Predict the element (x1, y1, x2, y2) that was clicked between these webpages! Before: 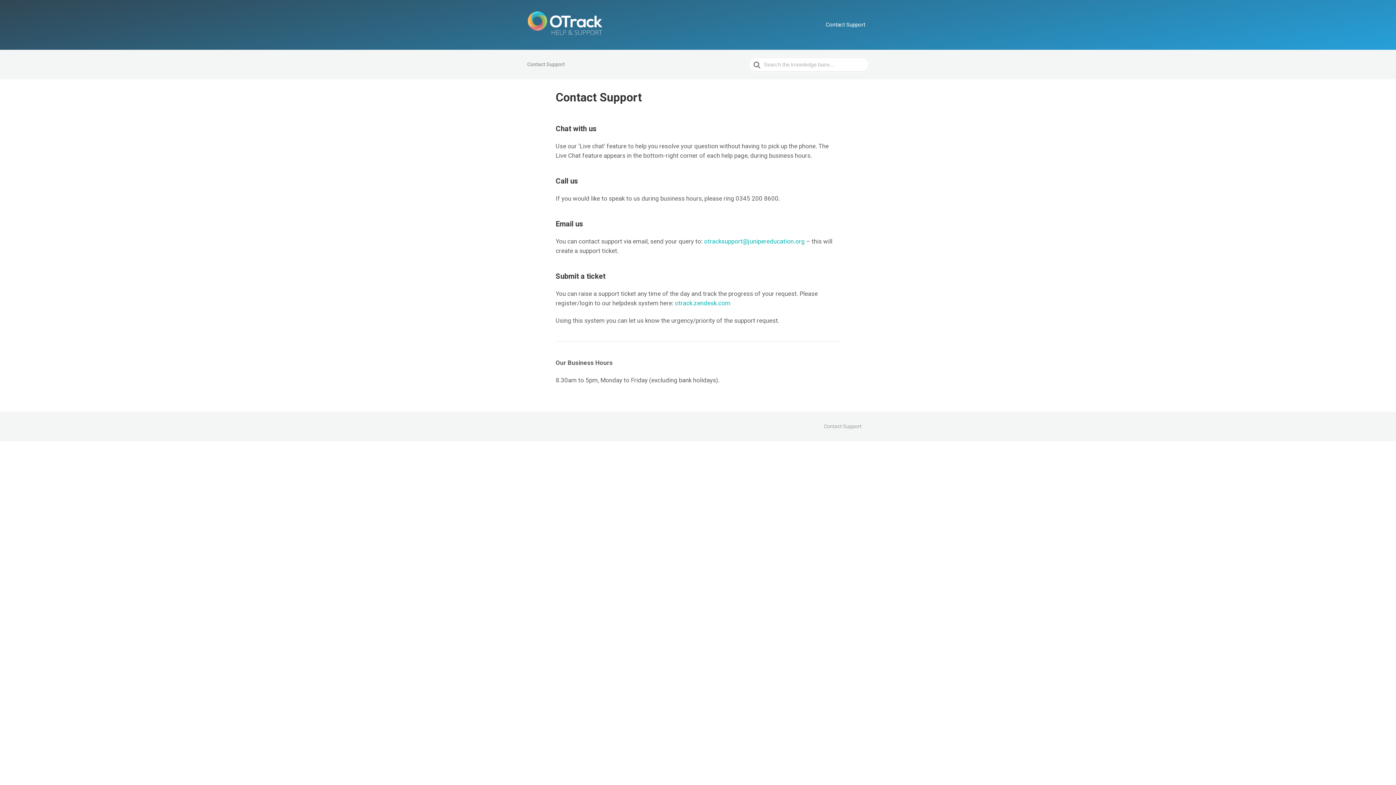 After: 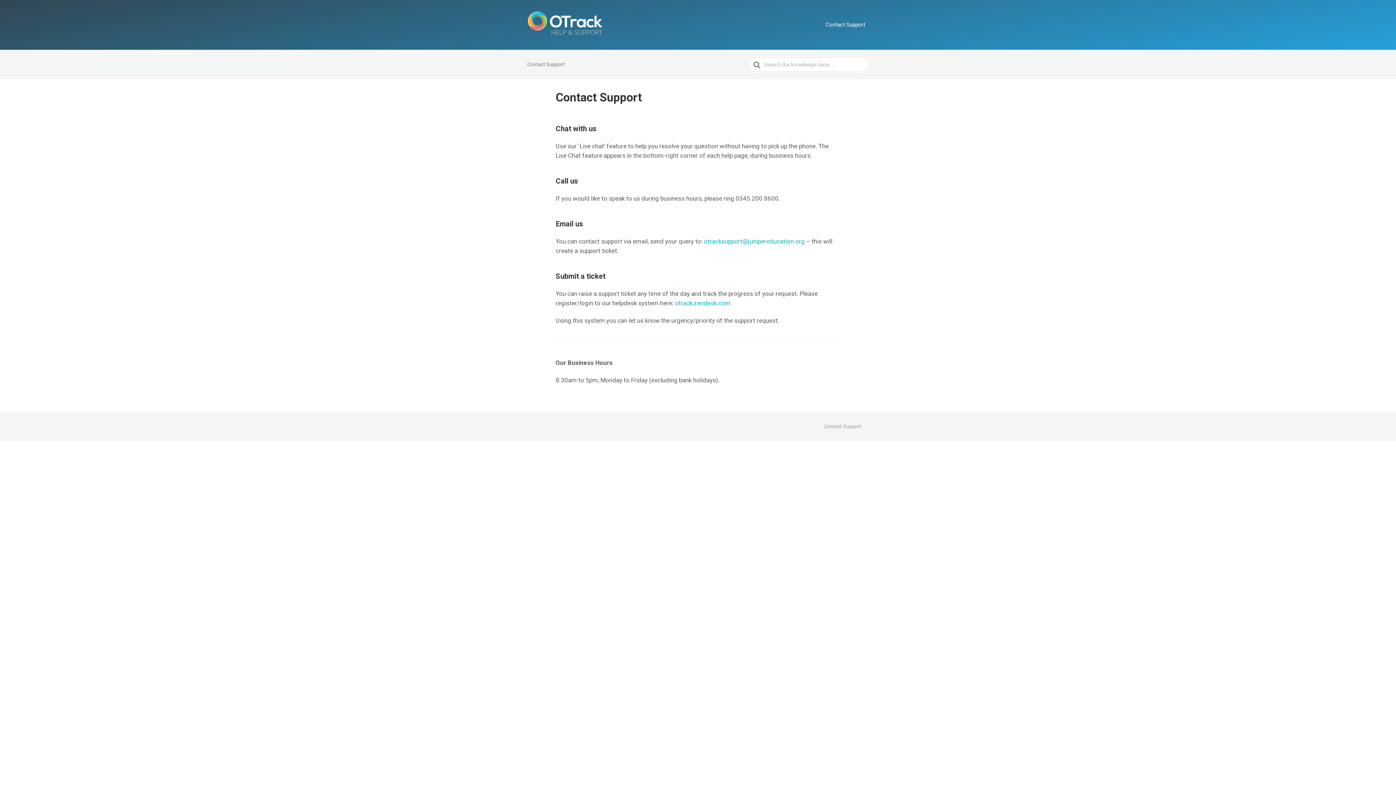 Action: bbox: (824, 423, 861, 429) label: Contact Support